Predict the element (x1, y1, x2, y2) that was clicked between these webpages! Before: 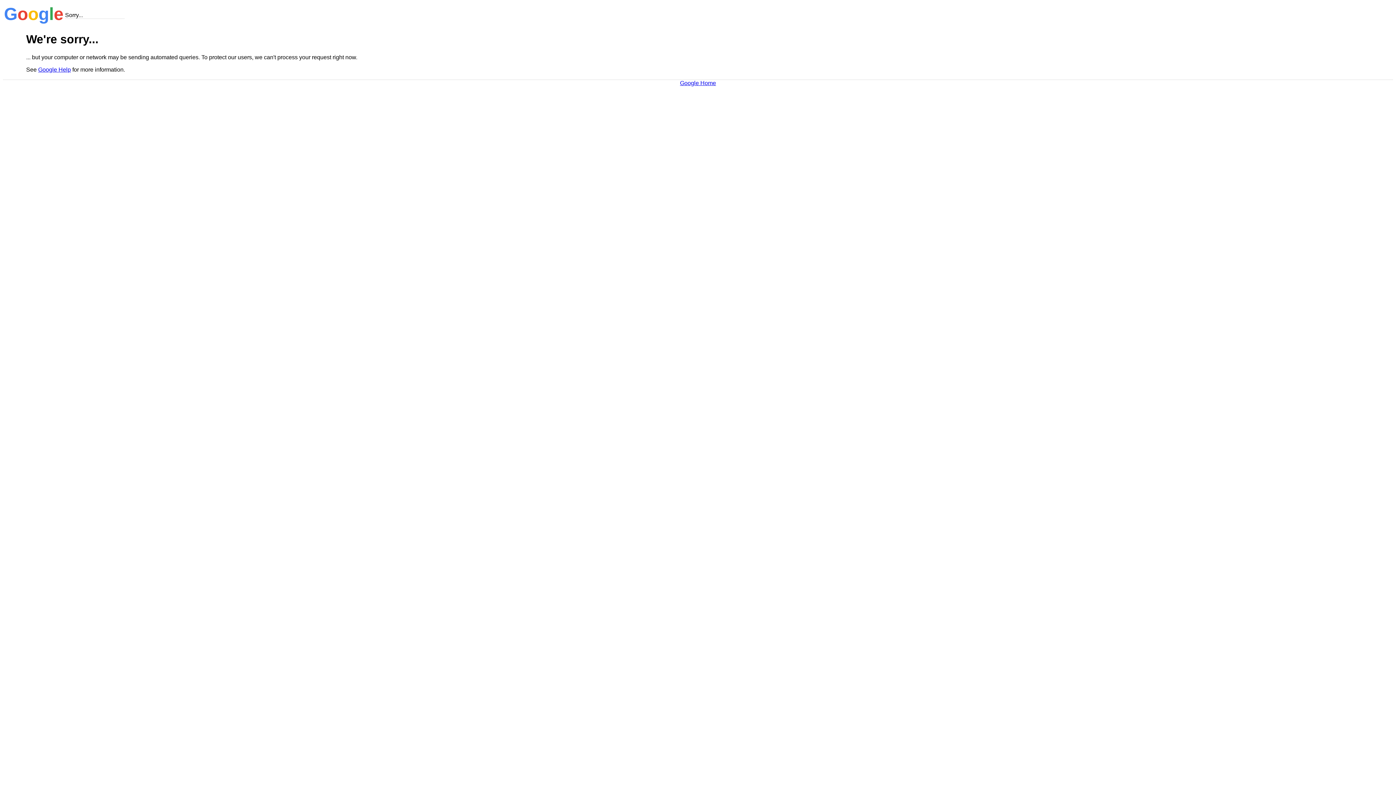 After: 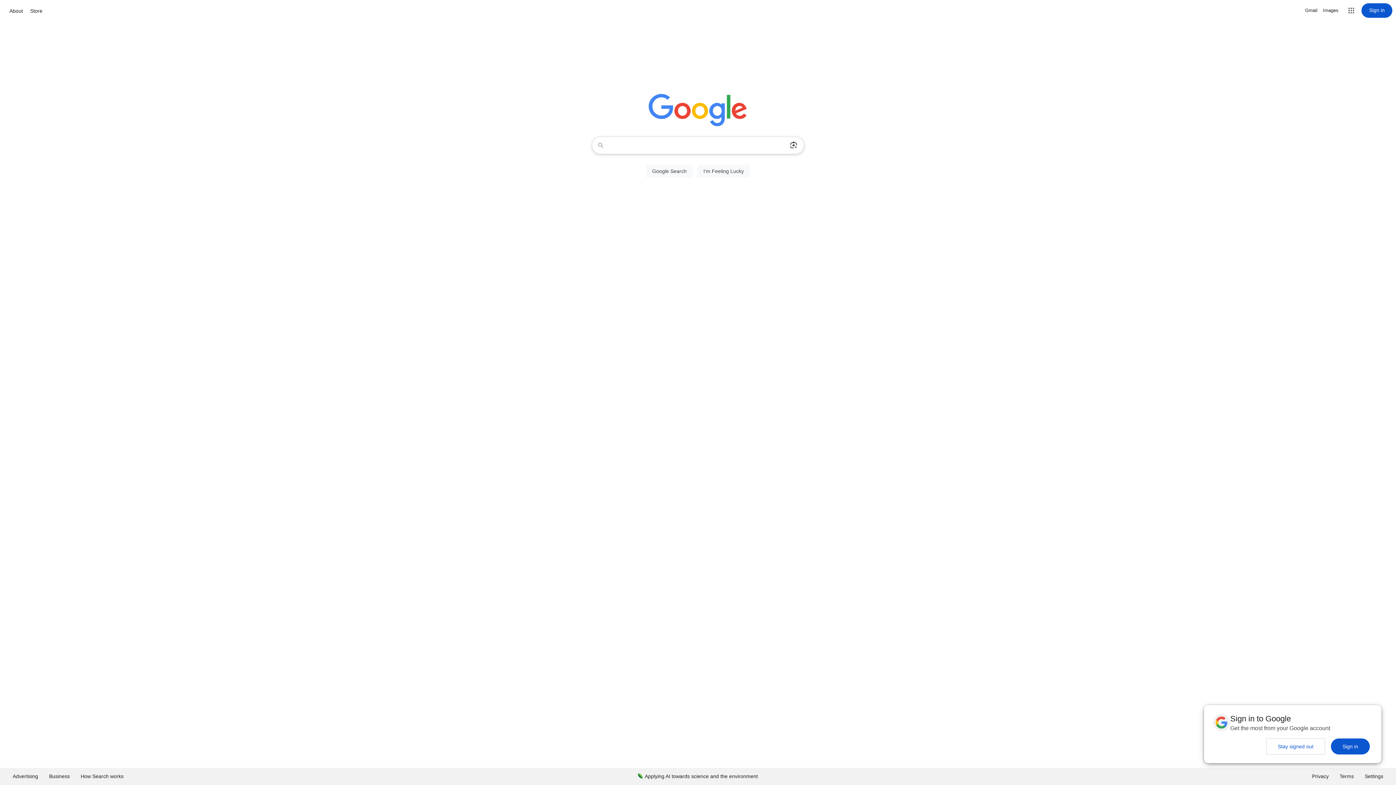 Action: label: Google Home bbox: (680, 79, 716, 86)